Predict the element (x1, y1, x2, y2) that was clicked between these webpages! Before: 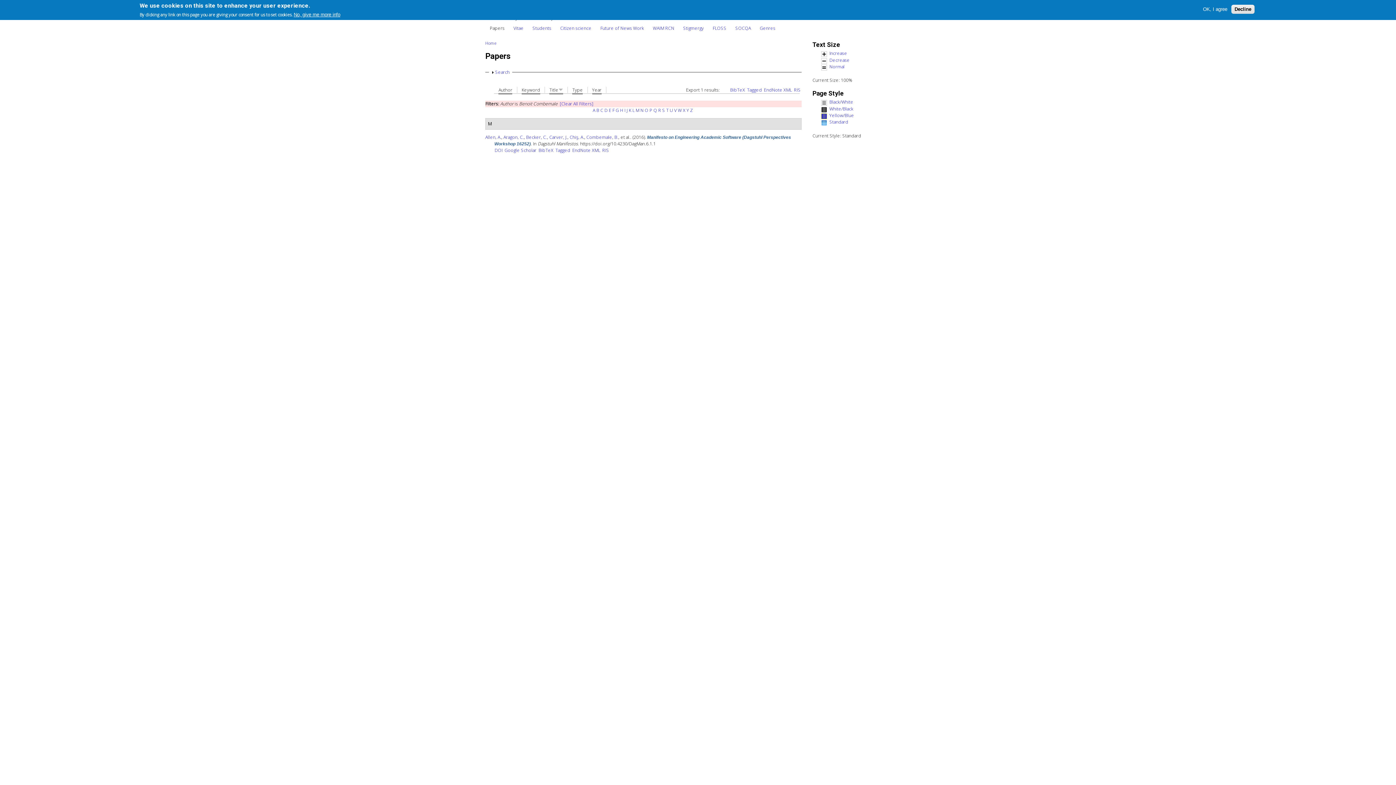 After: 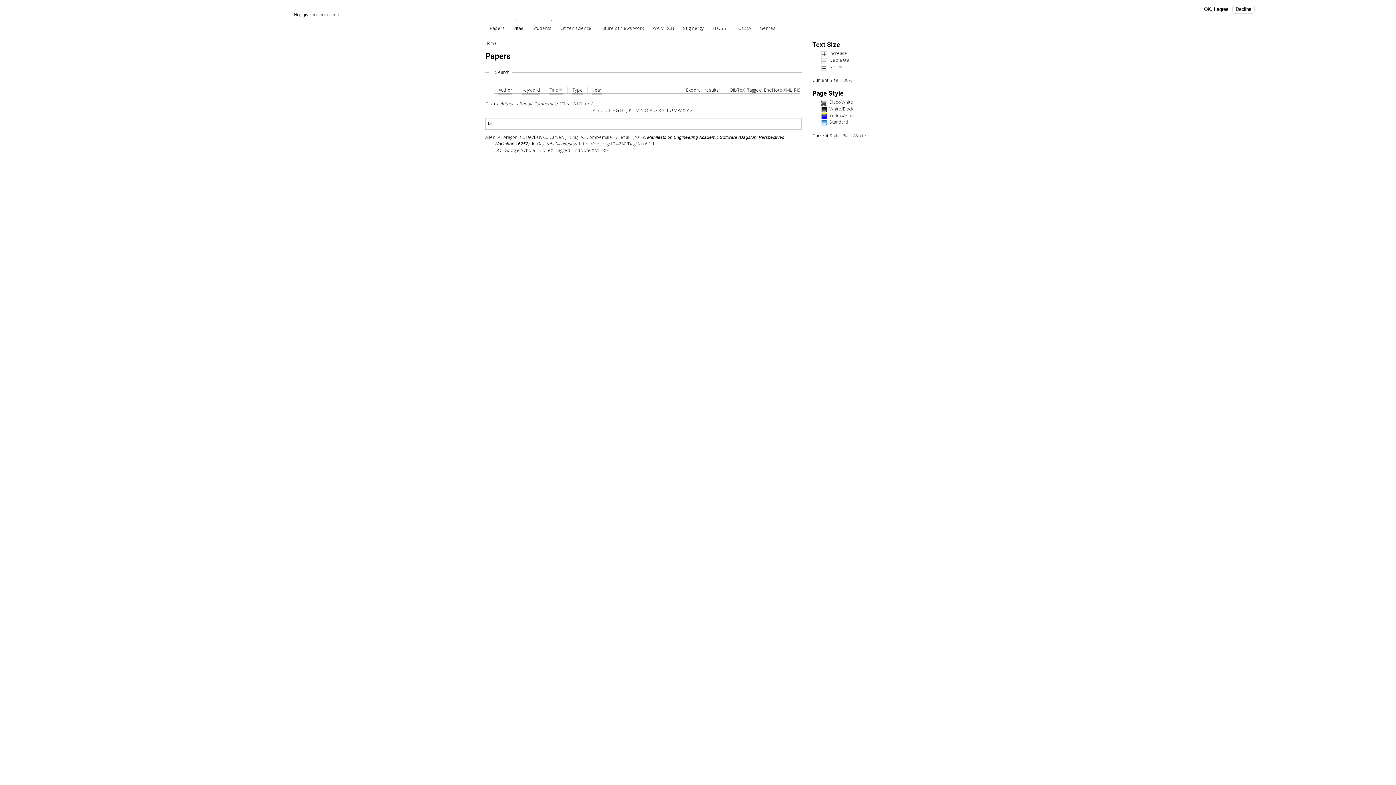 Action: bbox: (821, 100, 906, 105) label: Black/White